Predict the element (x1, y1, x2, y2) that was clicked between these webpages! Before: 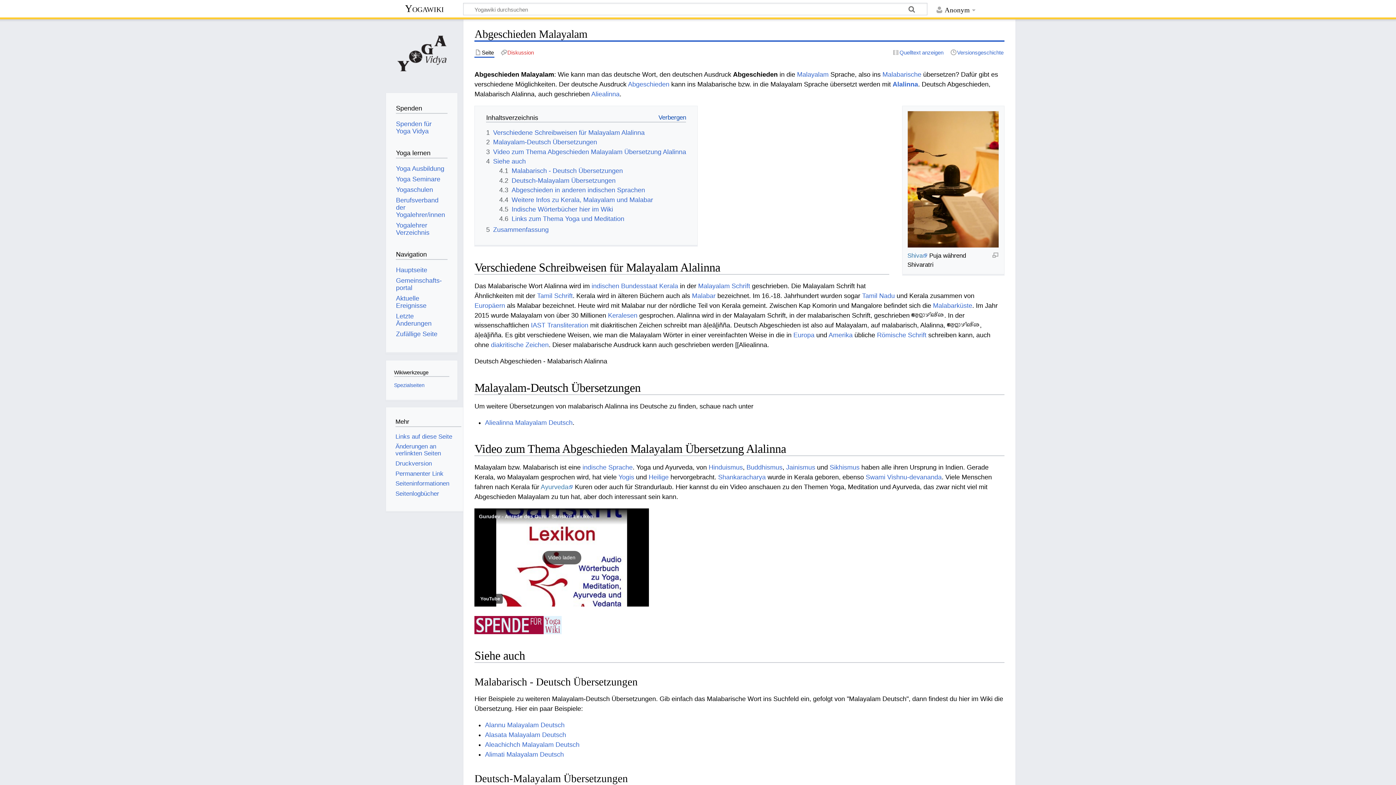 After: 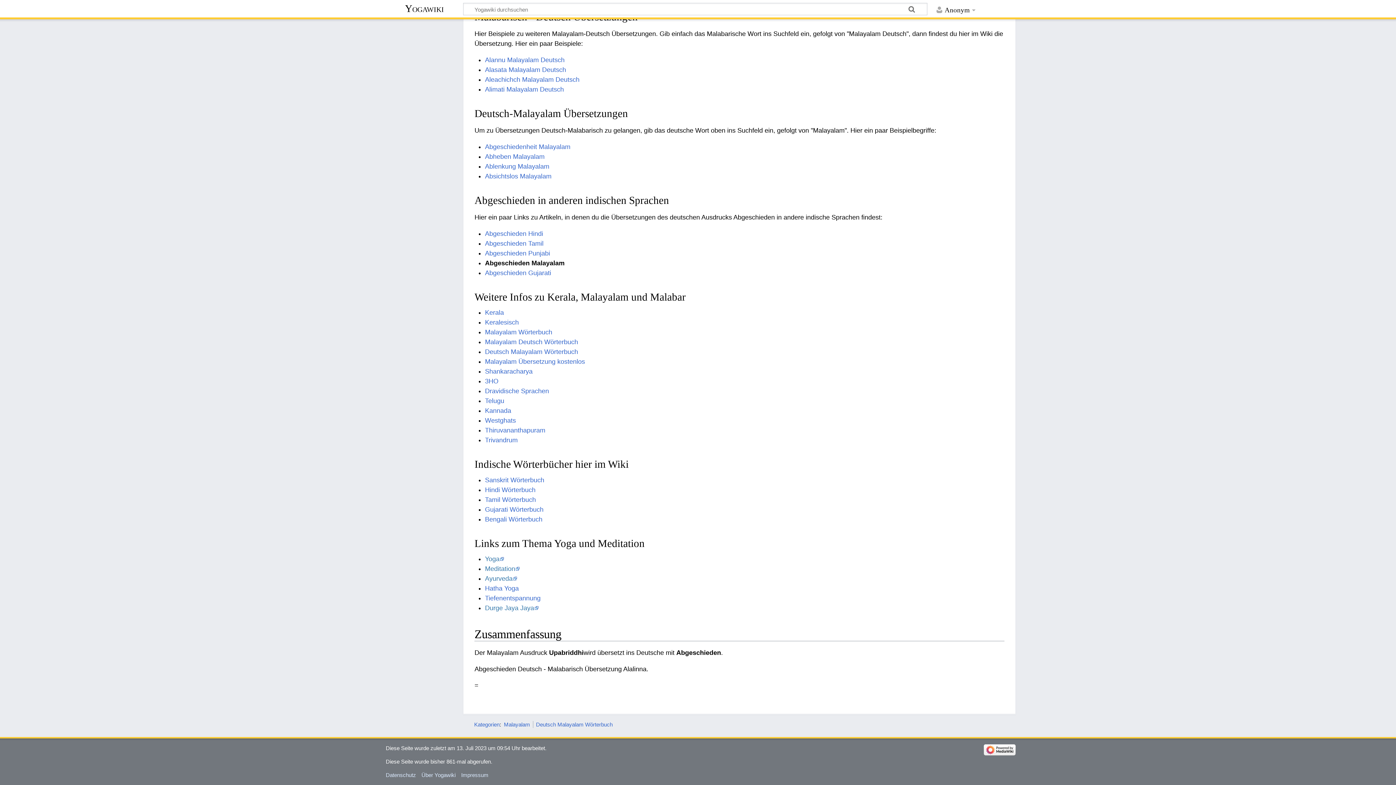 Action: label: 4.3	Abgeschieden in anderen indischen Sprachen bbox: (499, 186, 645, 193)